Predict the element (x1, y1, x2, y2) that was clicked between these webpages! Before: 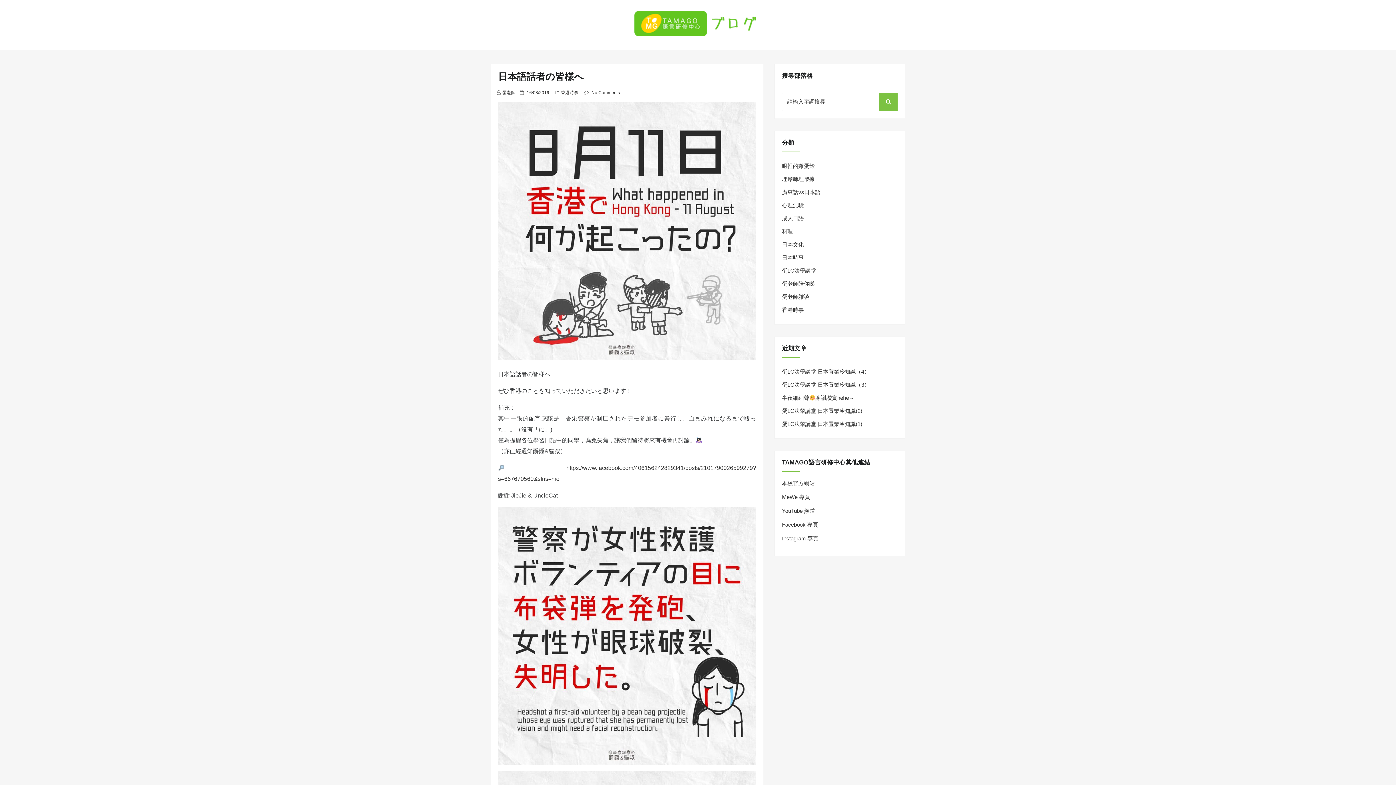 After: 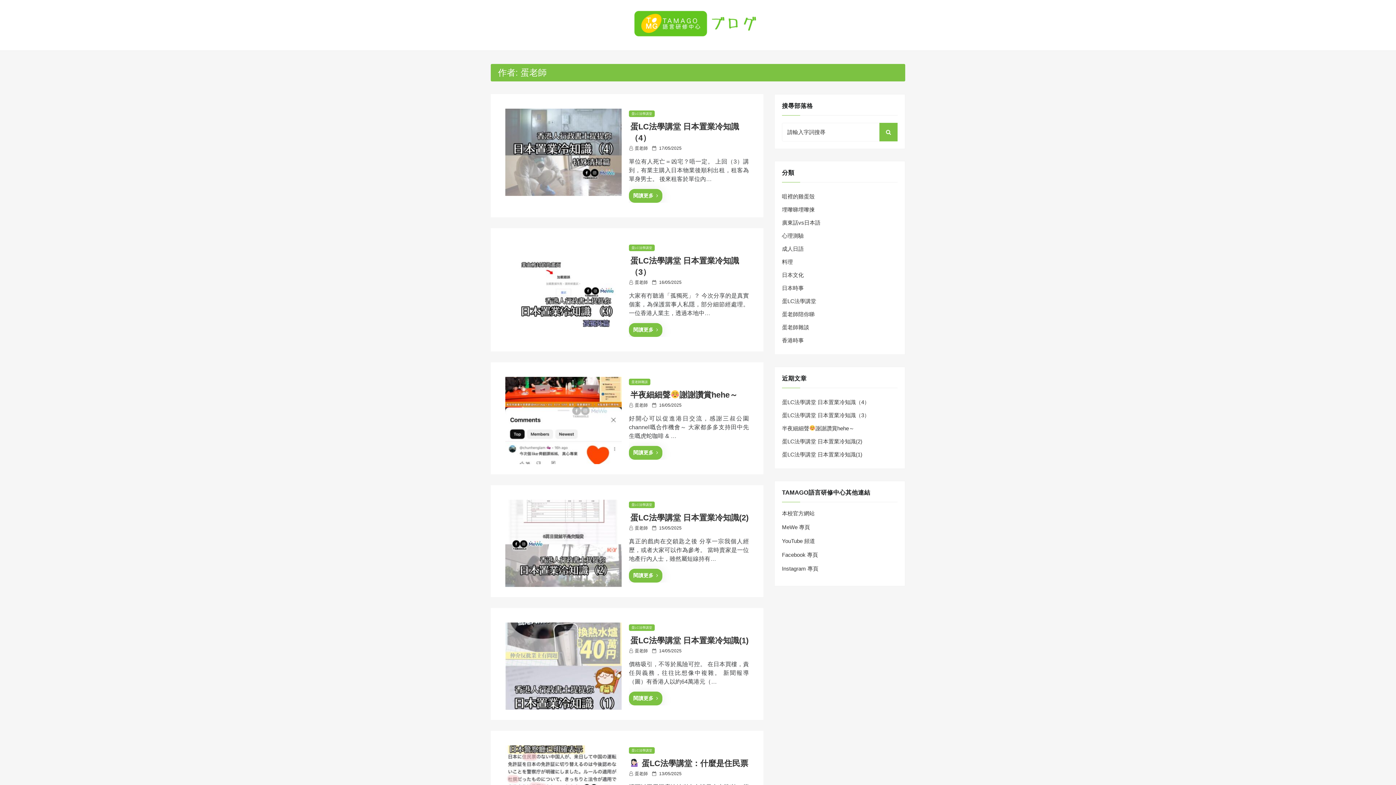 Action: bbox: (502, 90, 515, 95) label: 蛋老師